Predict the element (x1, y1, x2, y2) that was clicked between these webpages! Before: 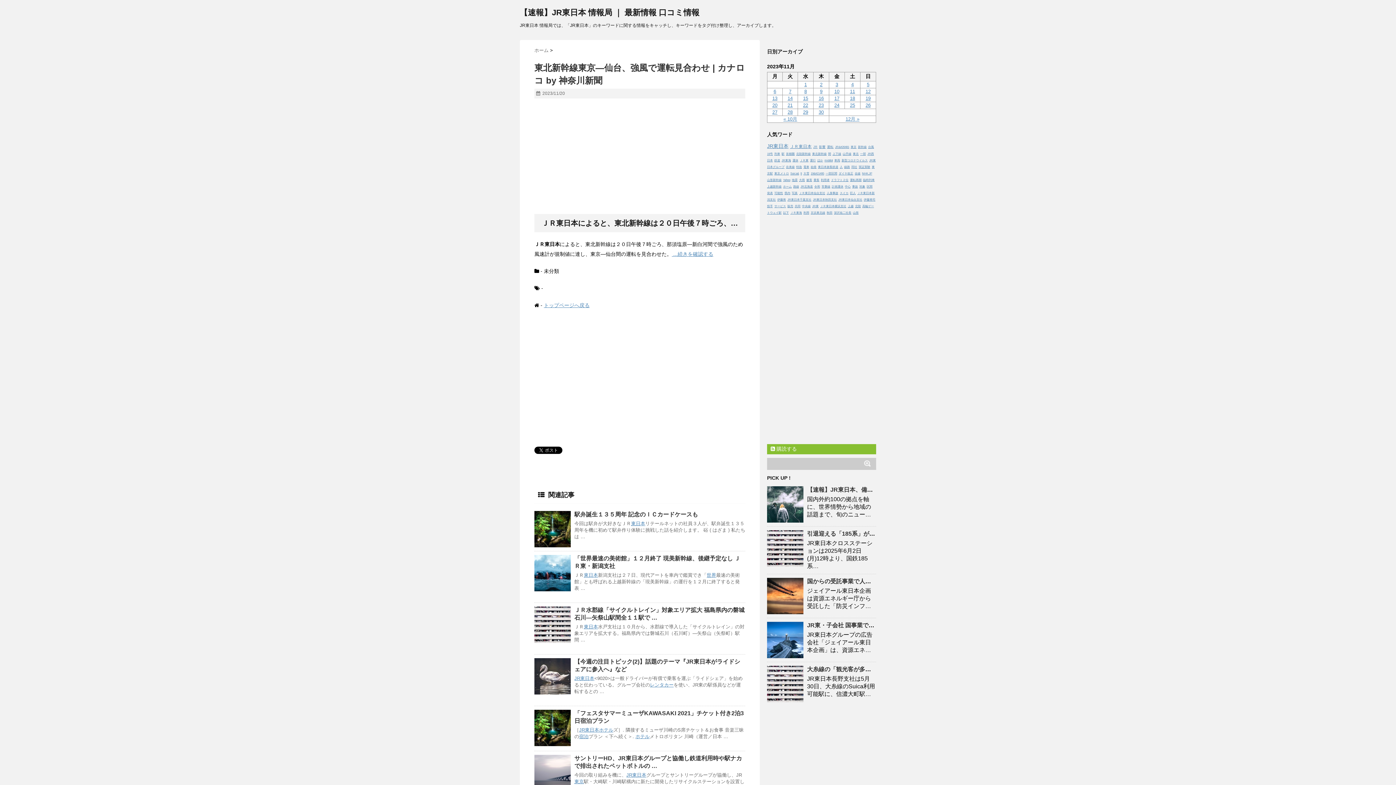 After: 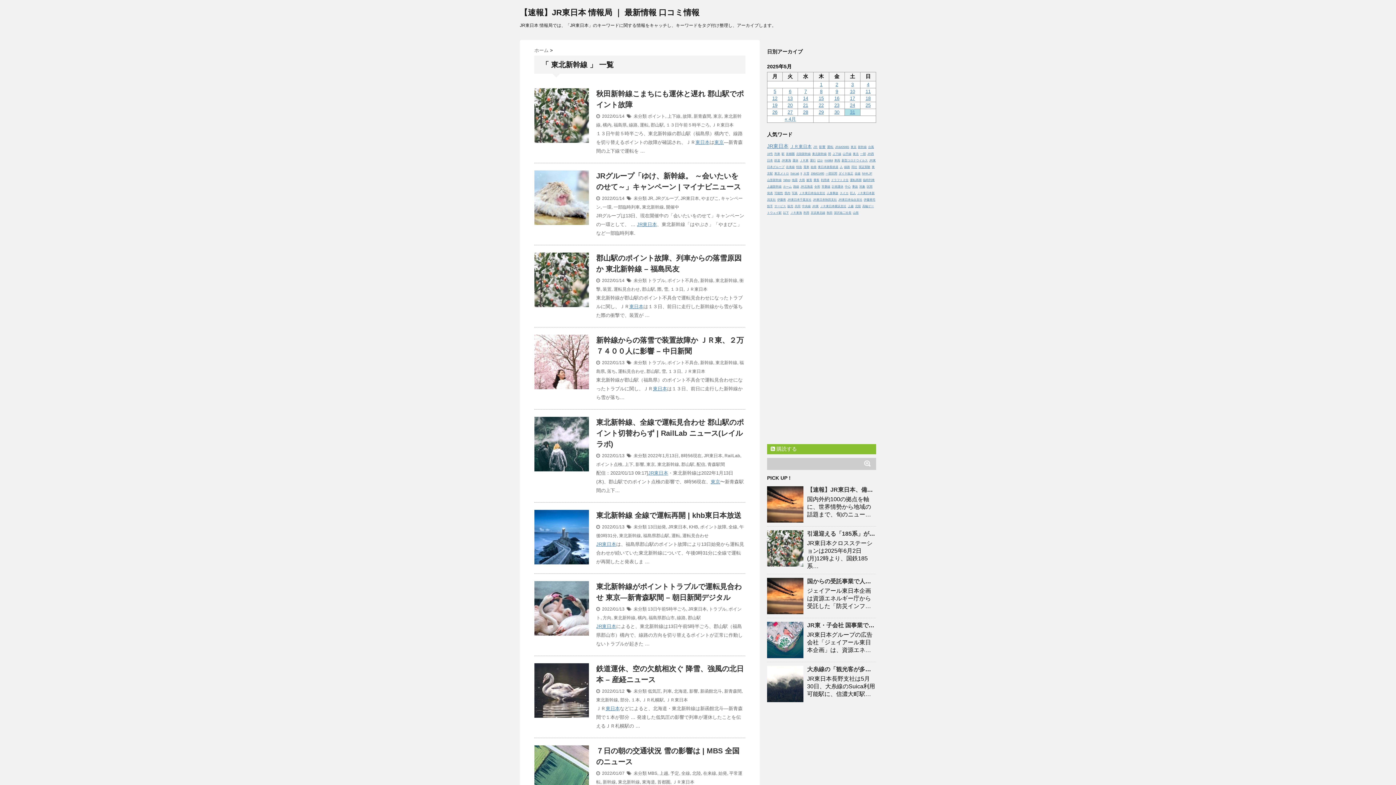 Action: bbox: (812, 152, 826, 155) label: 東北新幹線